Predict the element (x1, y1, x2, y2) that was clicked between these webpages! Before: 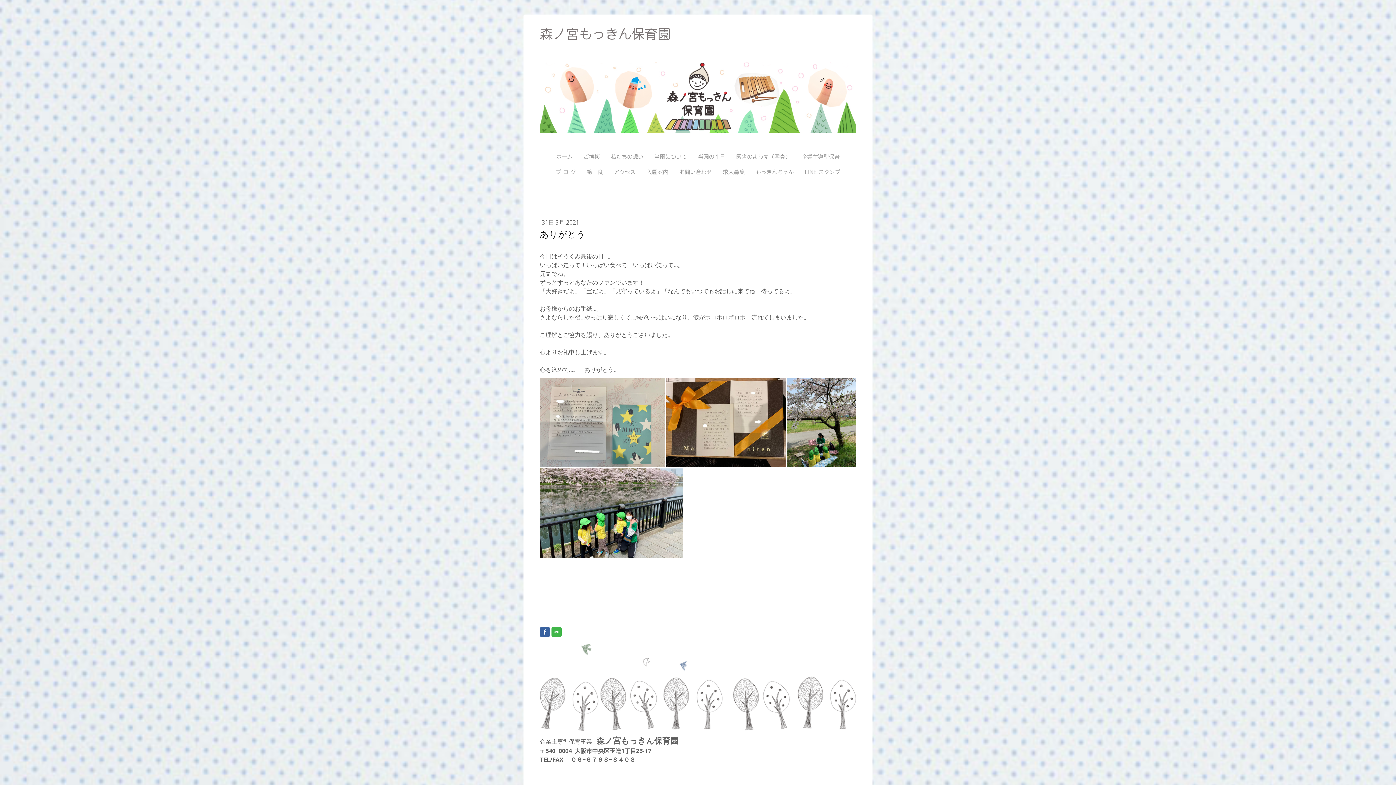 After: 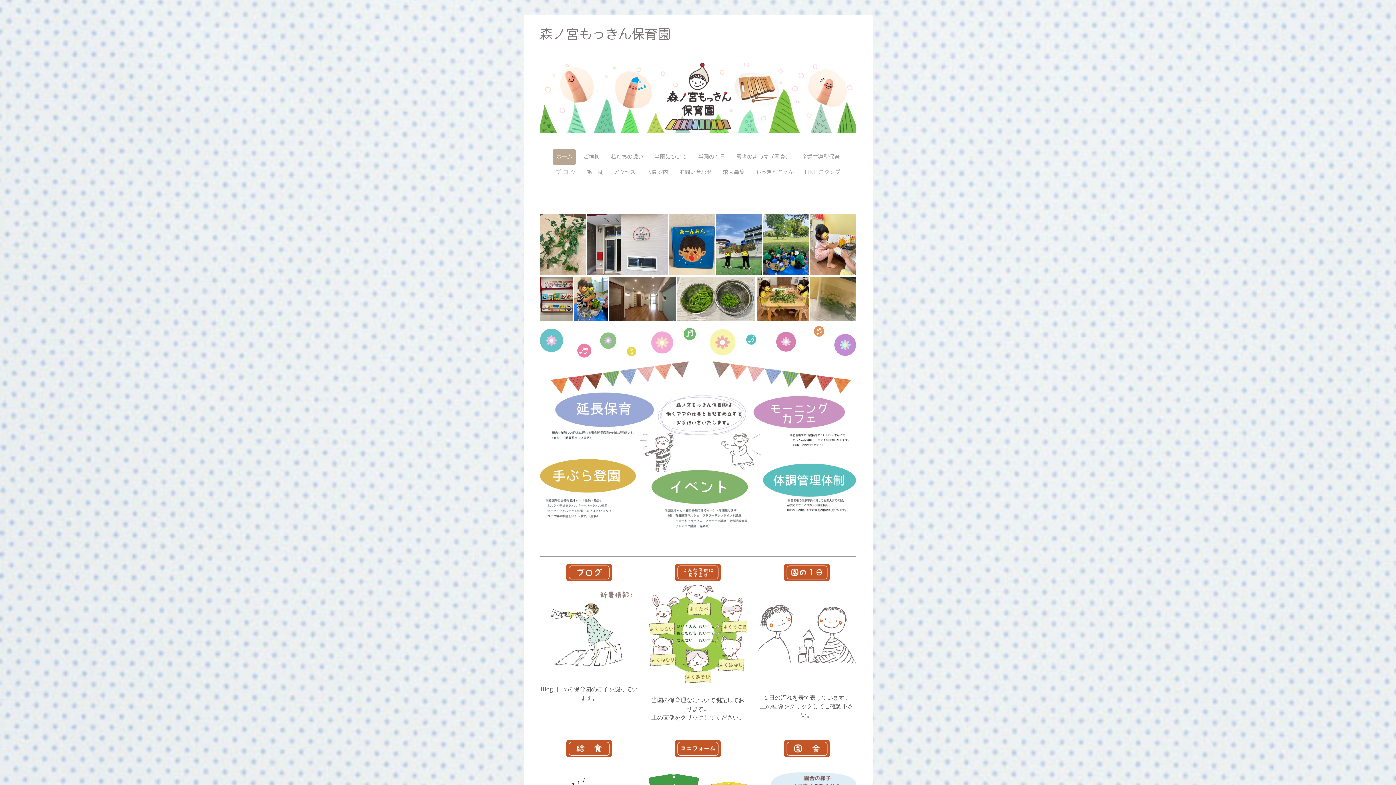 Action: bbox: (552, 149, 576, 164) label: ホーム